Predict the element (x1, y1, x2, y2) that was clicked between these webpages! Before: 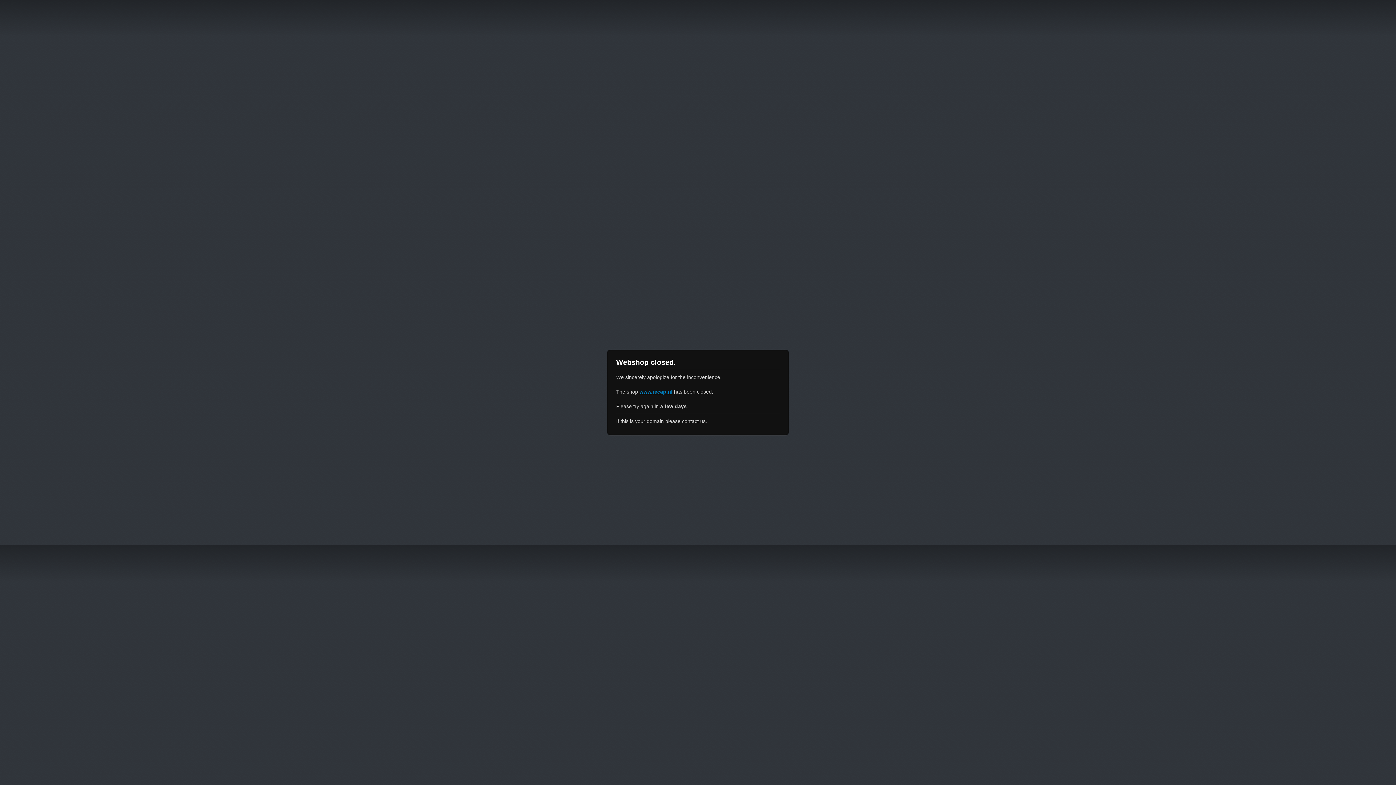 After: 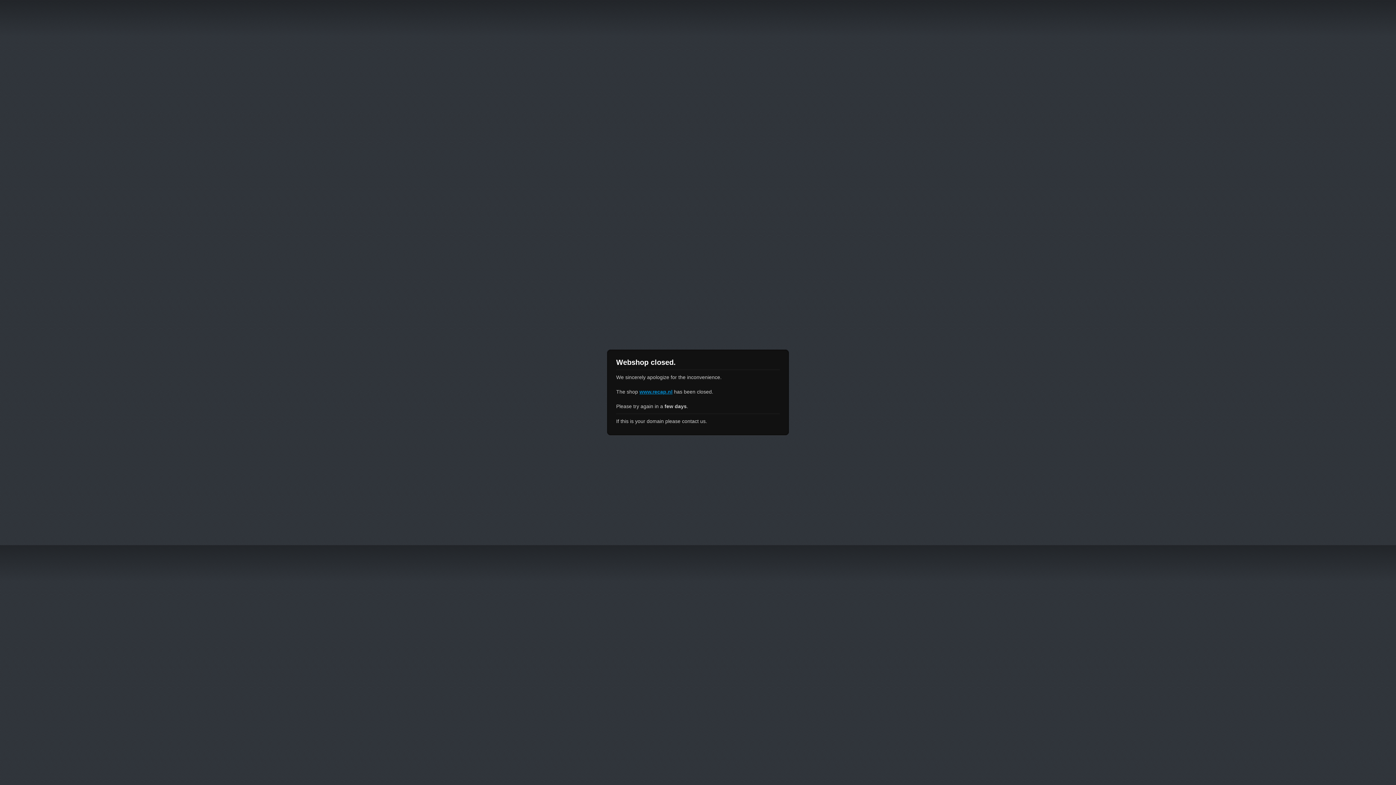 Action: bbox: (639, 389, 672, 394) label: www.recap.nl